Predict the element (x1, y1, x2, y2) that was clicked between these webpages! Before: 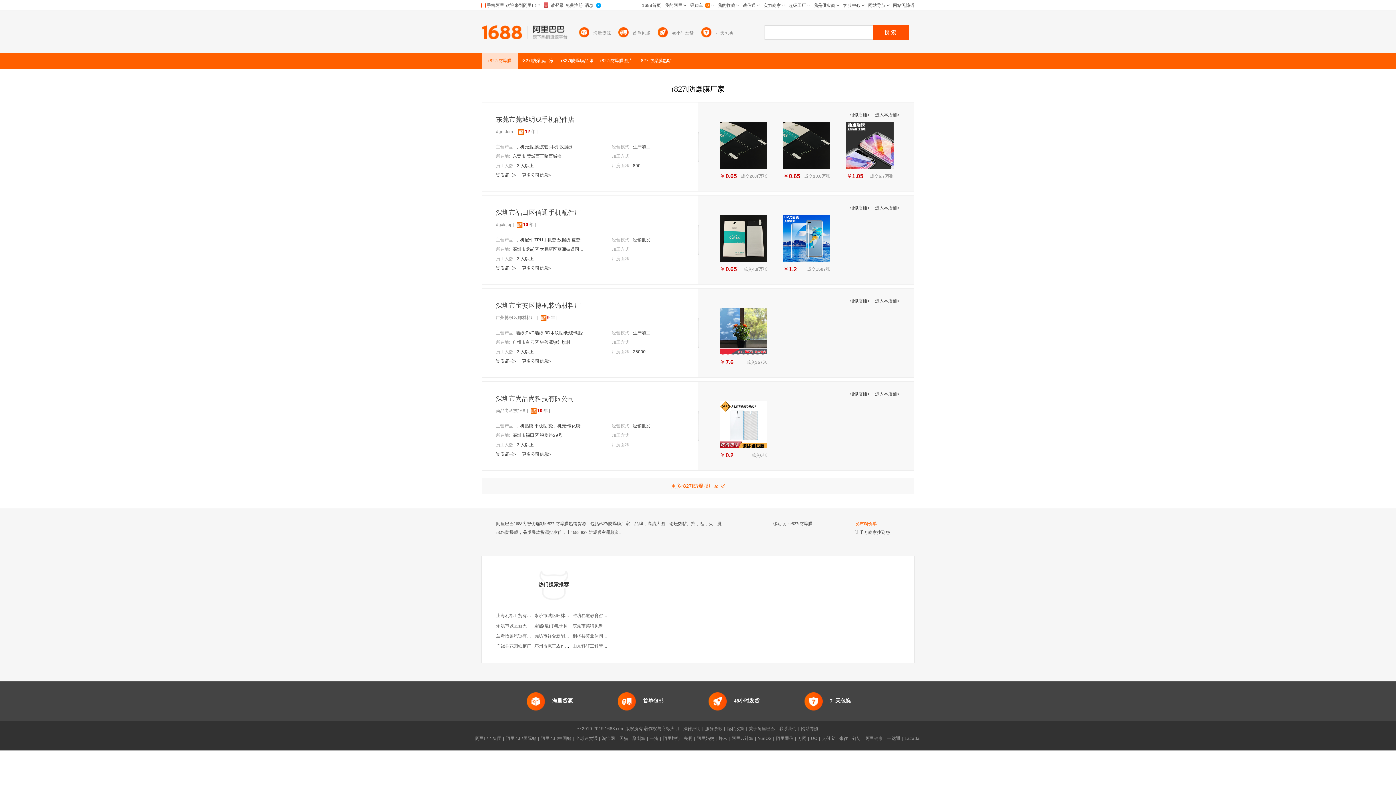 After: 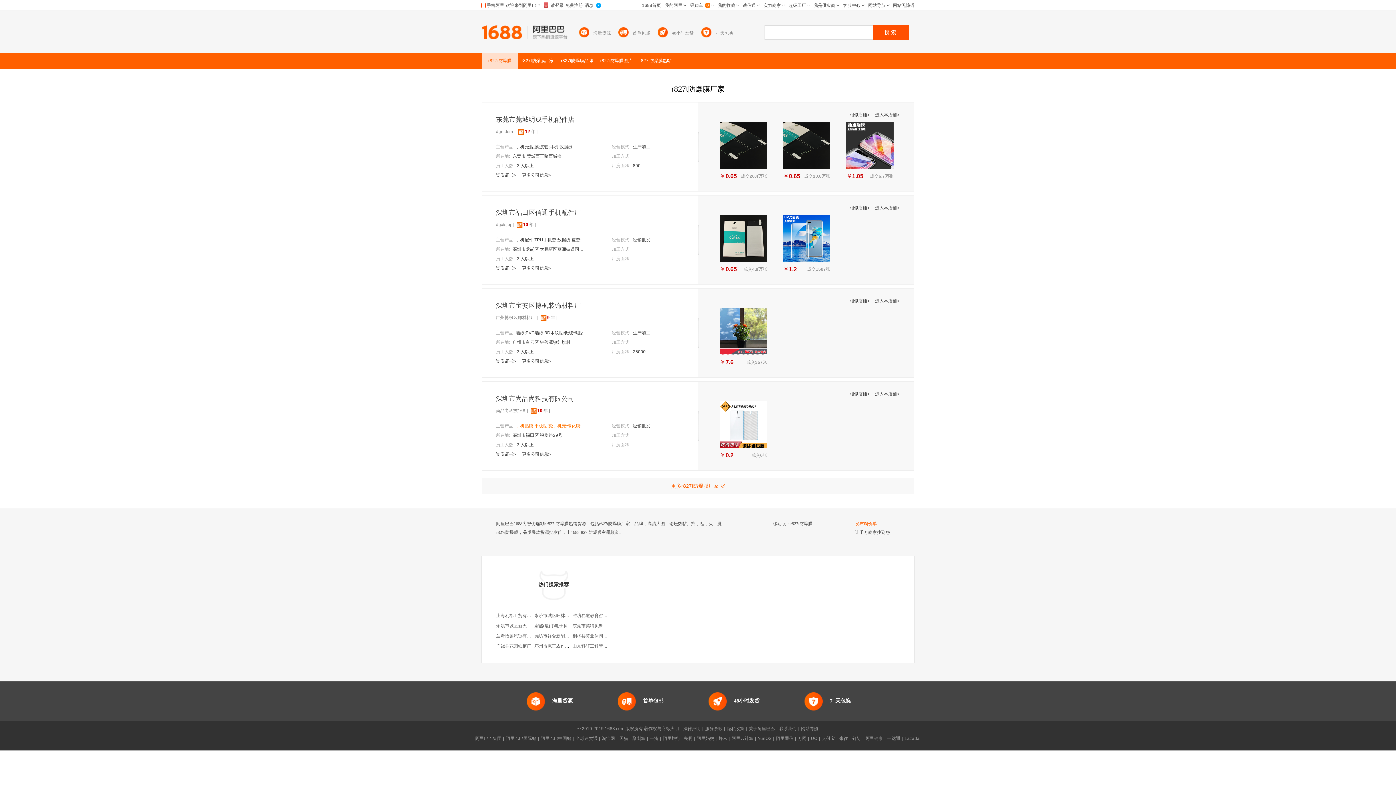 Action: bbox: (516, 422, 588, 429) label: 手机贴膜;平板贴膜;手机壳;钢化膜;碳纤维后膜;纳米防爆膜;手机保护套;手机小配件;数码周边配件;屏保膜等